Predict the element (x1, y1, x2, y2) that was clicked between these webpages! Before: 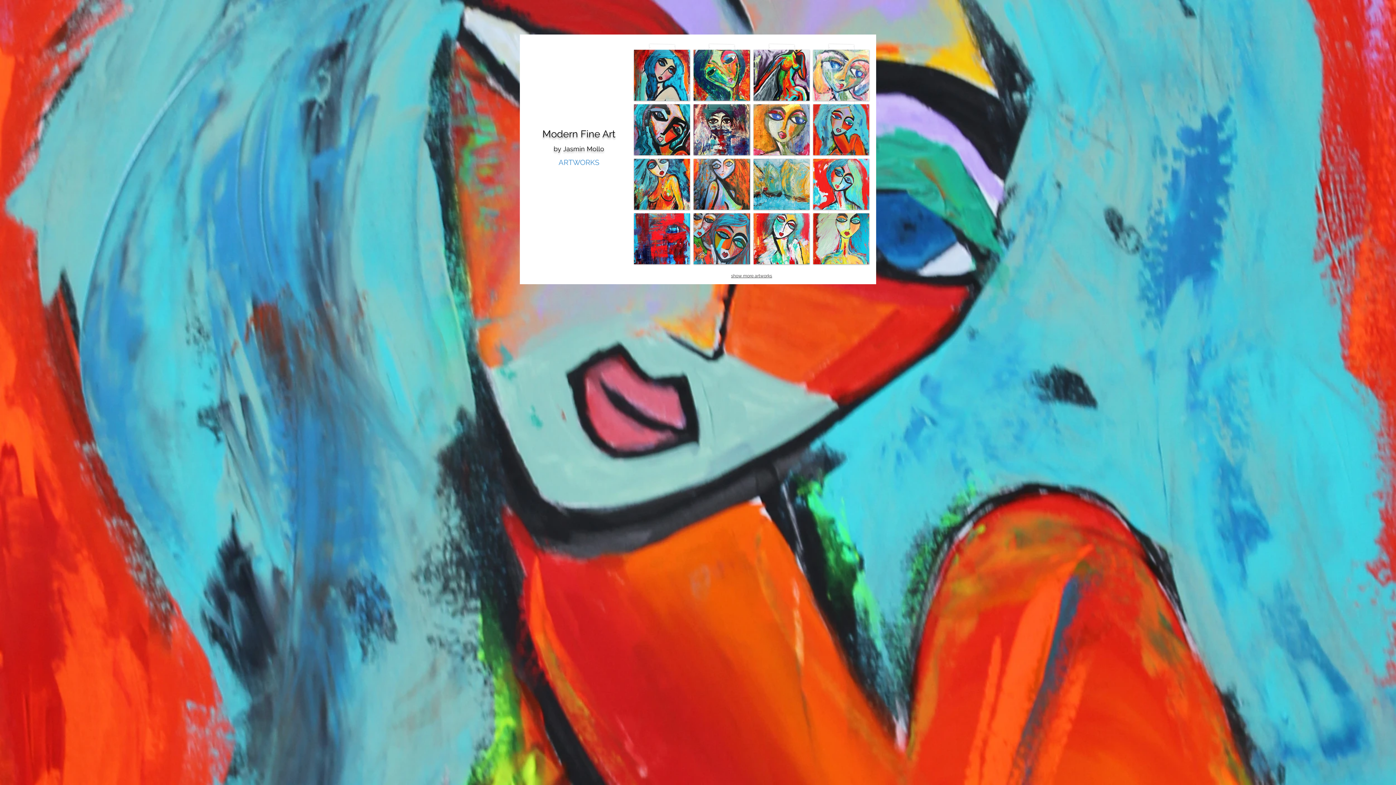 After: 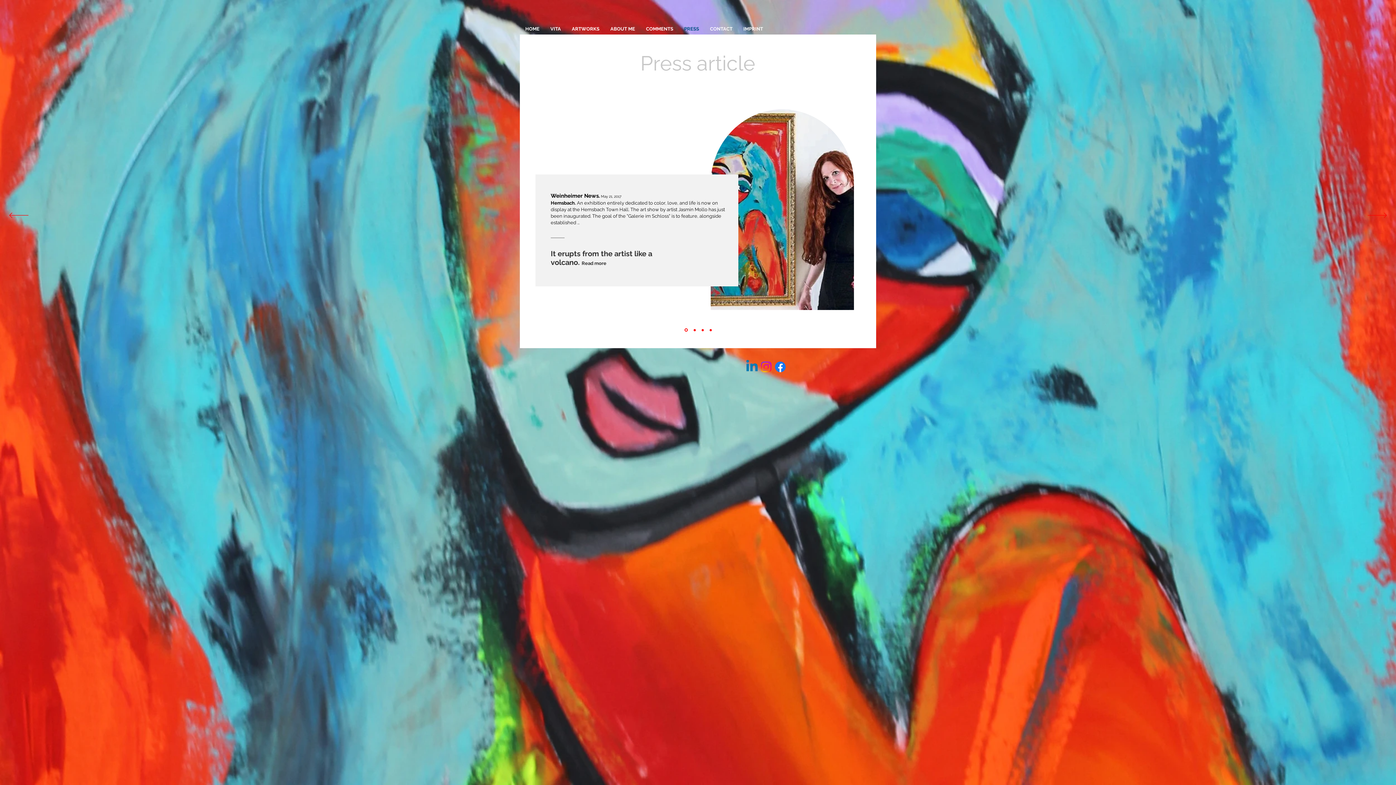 Action: bbox: (678, 23, 704, 34) label: PRESS